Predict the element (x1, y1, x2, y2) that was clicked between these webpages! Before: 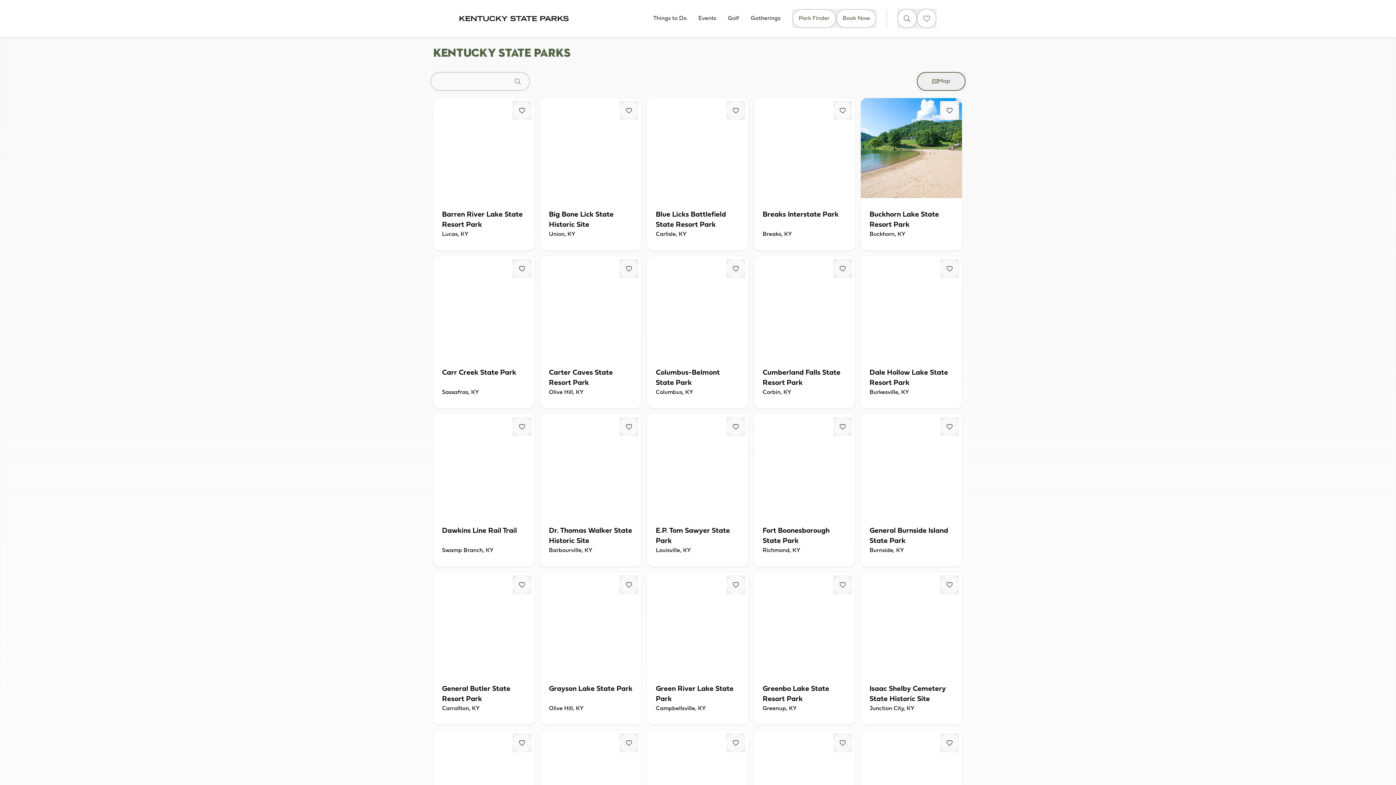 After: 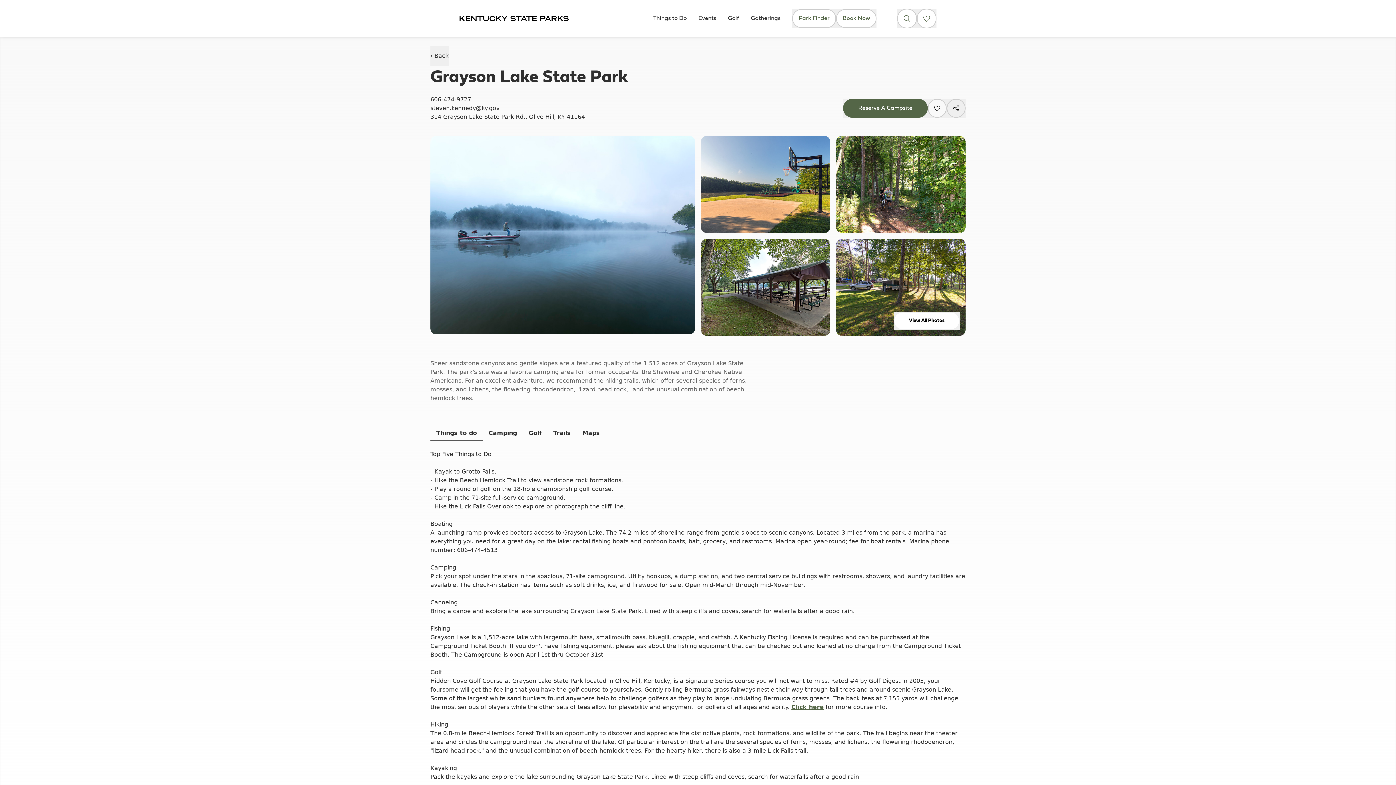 Action: label: Grayson Lake State Park
Olive Hill, KY bbox: (540, 572, 641, 725)